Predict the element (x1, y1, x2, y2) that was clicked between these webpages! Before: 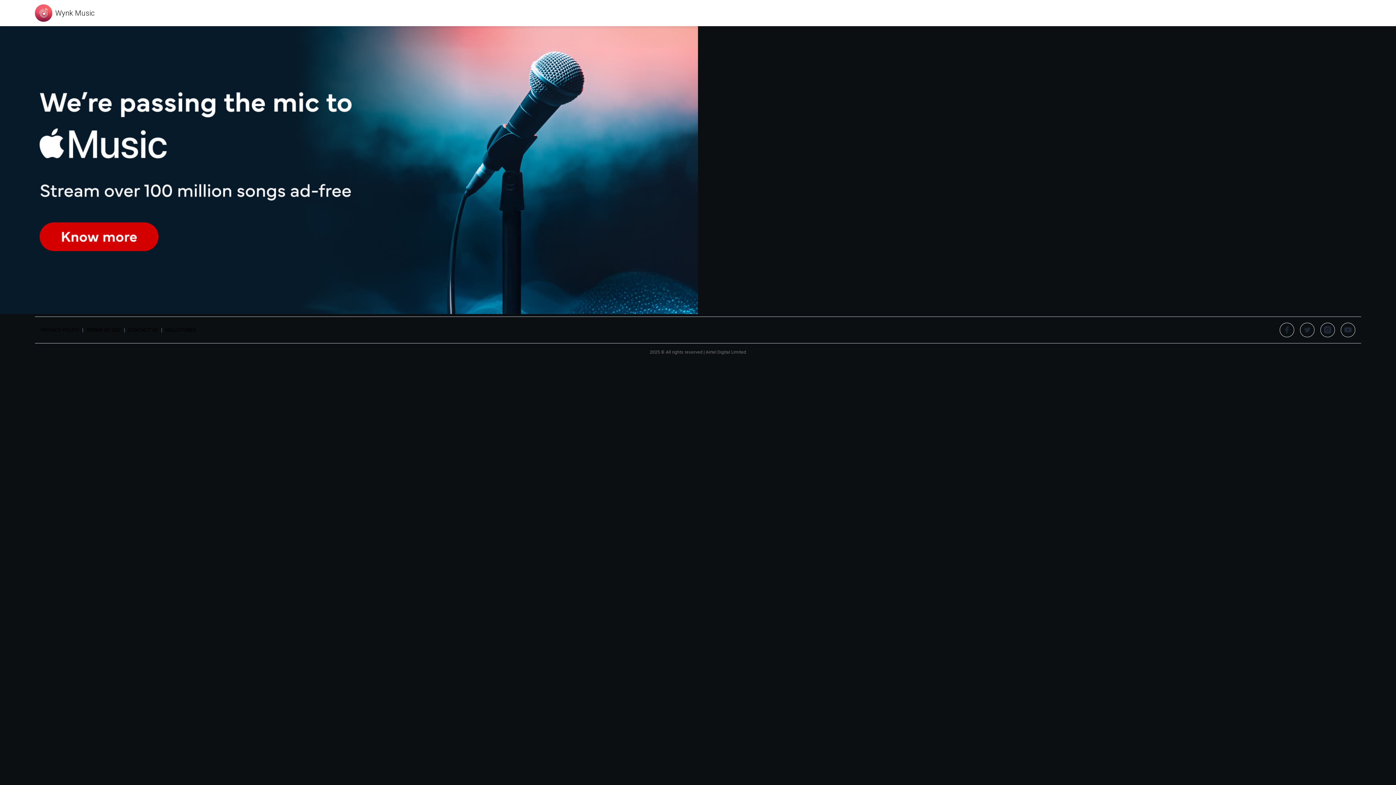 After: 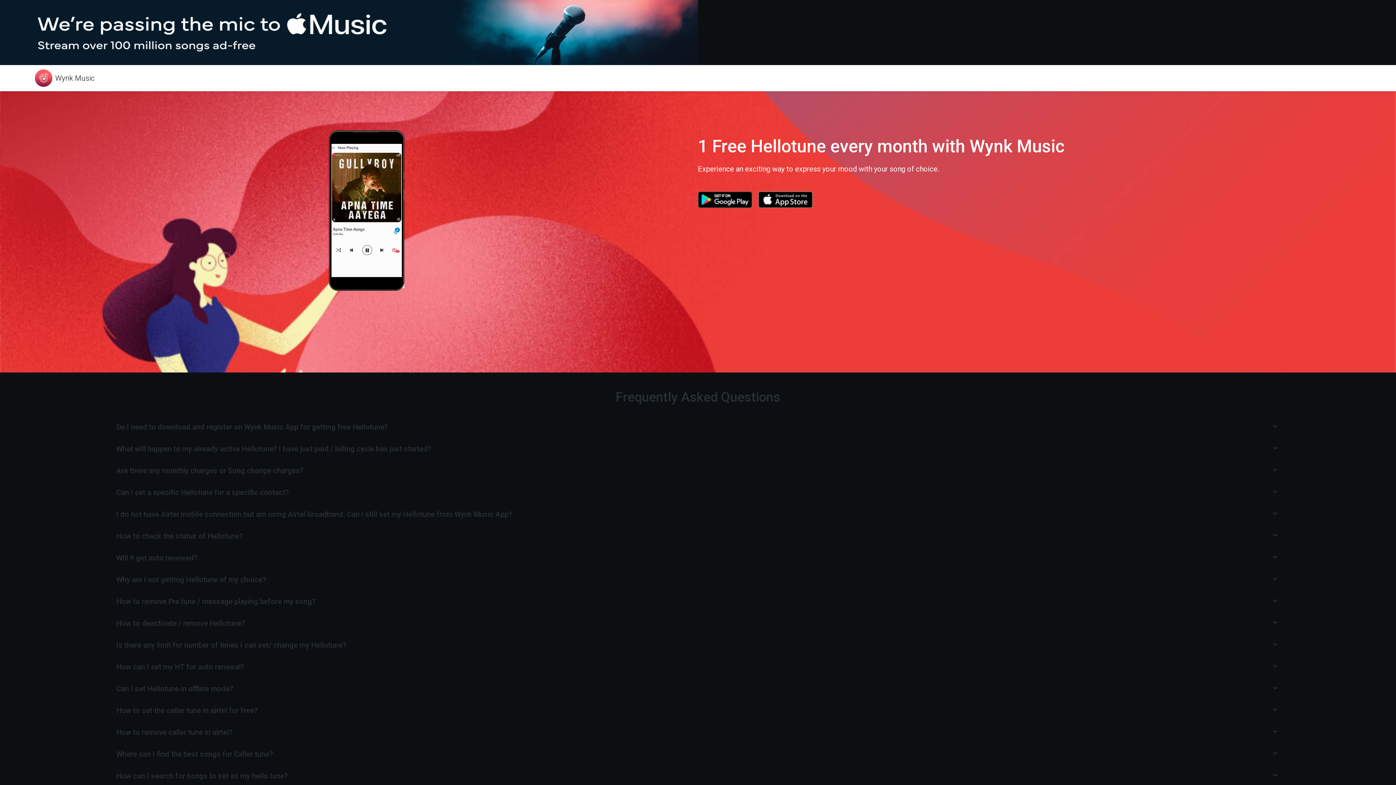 Action: bbox: (165, 326, 196, 333) label: HELLOTUNES